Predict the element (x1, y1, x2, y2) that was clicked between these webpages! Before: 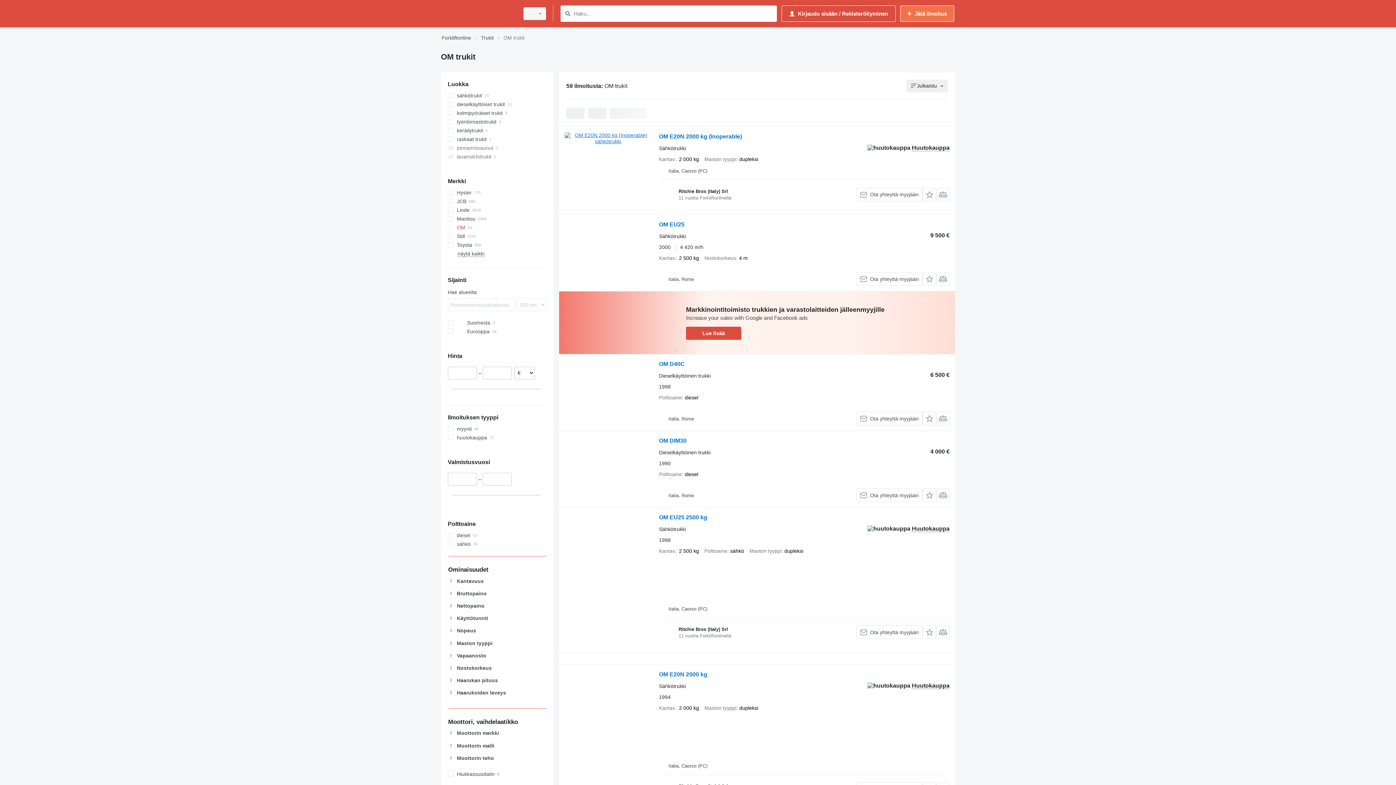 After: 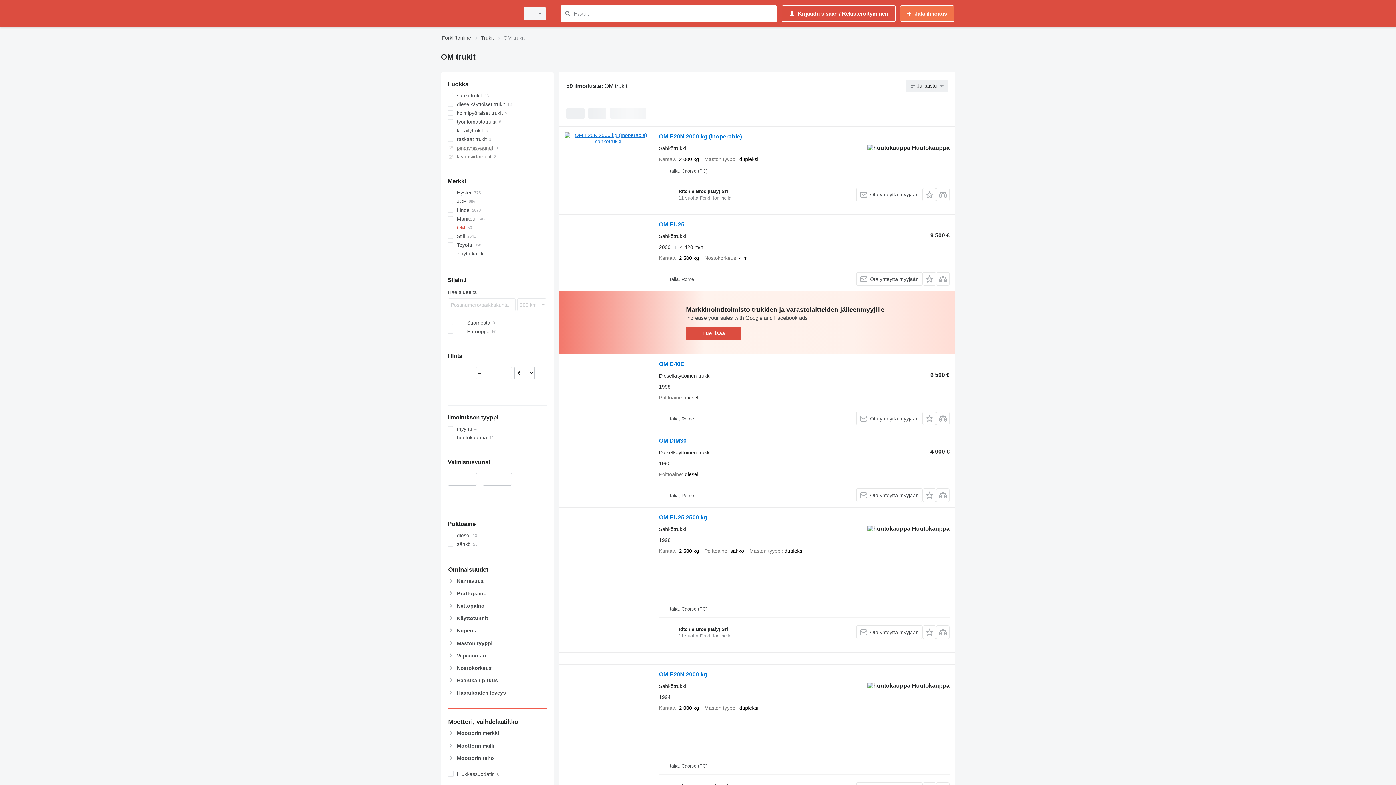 Action: bbox: (447, 143, 546, 152) label: pinoamisvaunut